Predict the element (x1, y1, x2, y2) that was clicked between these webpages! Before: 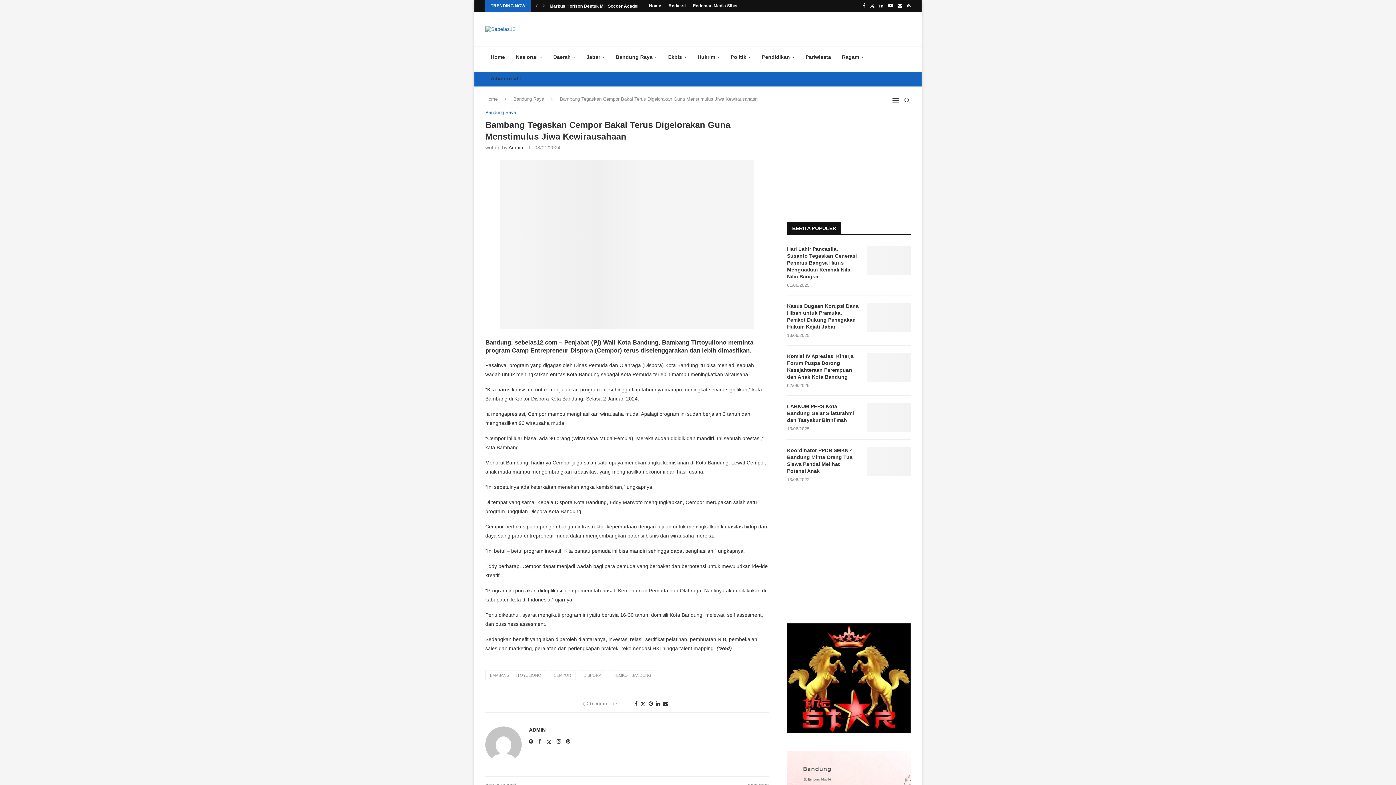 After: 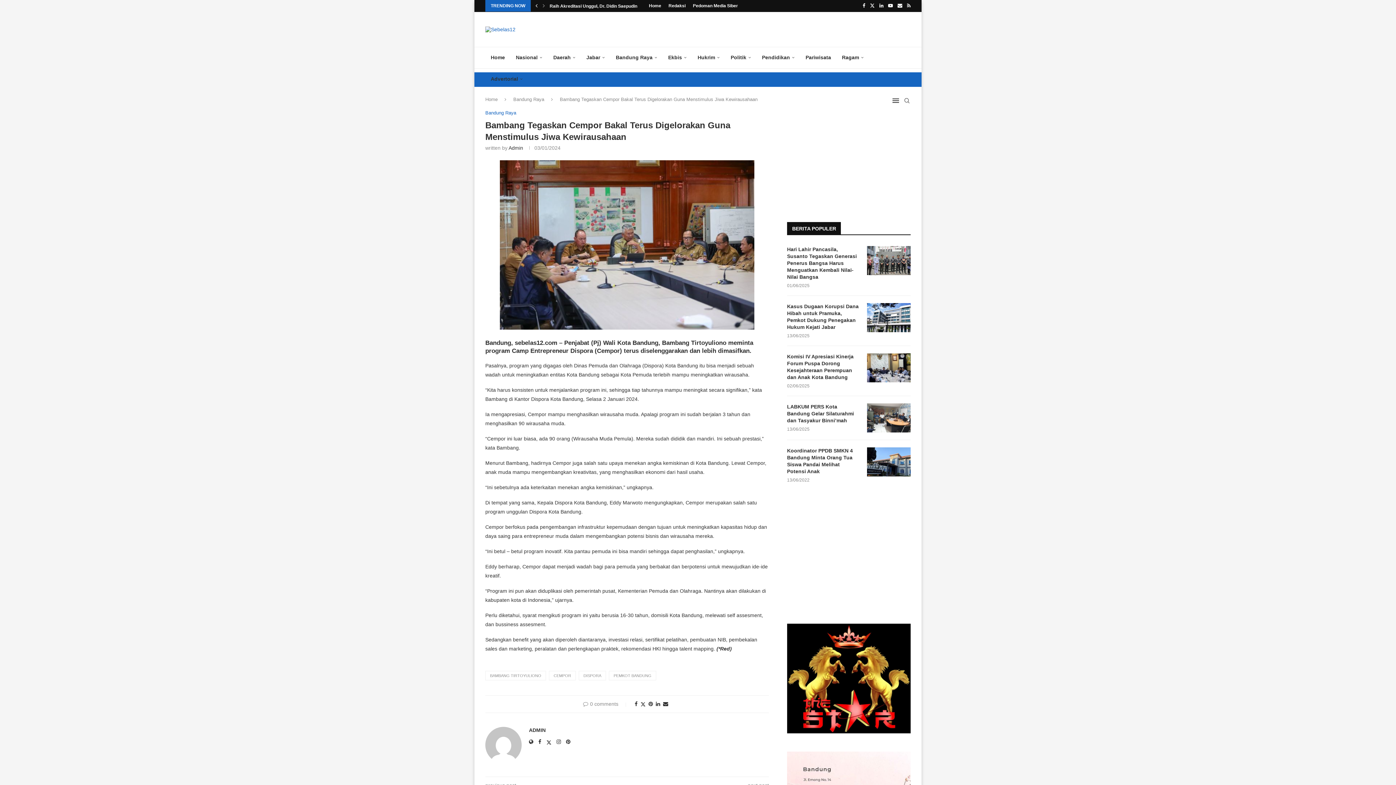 Action: bbox: (533, 0, 539, 11) label: Previous